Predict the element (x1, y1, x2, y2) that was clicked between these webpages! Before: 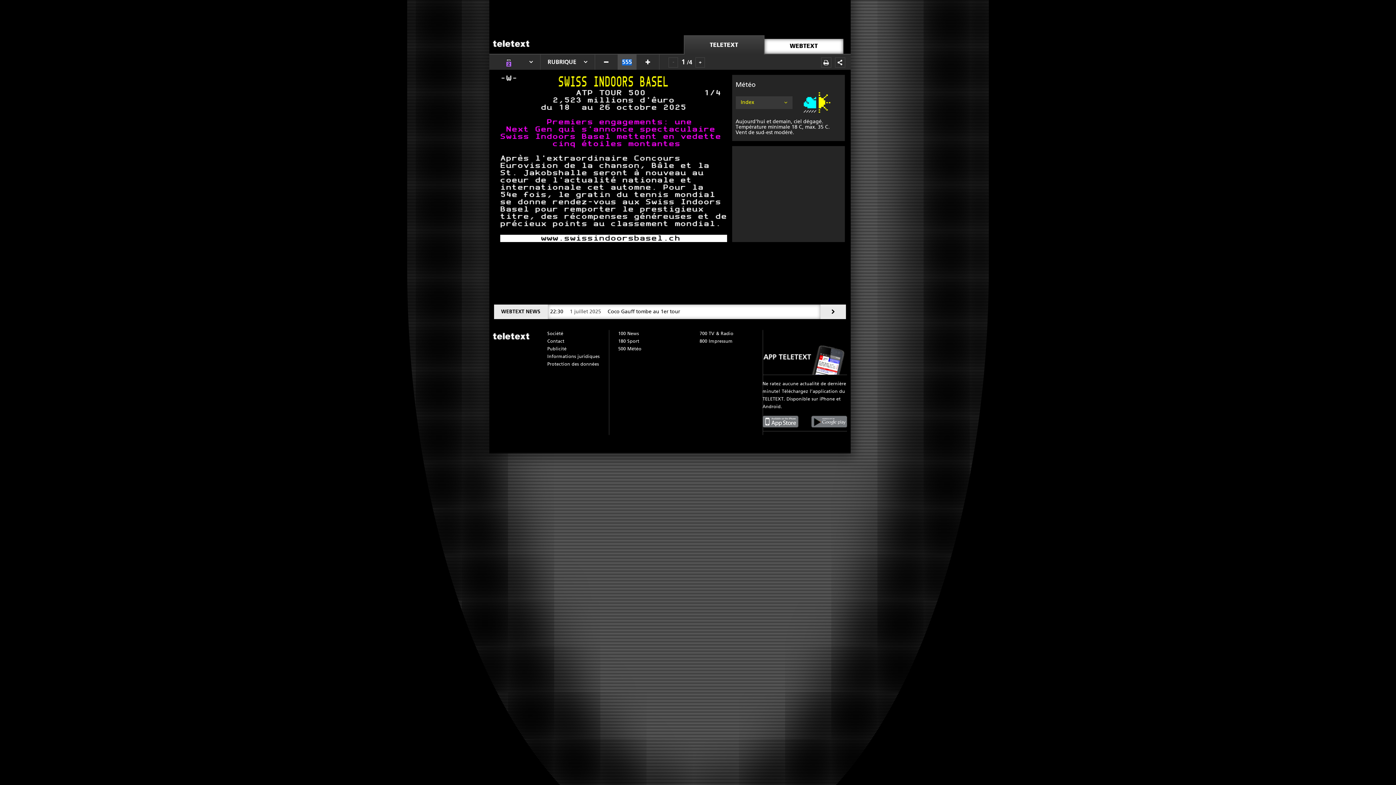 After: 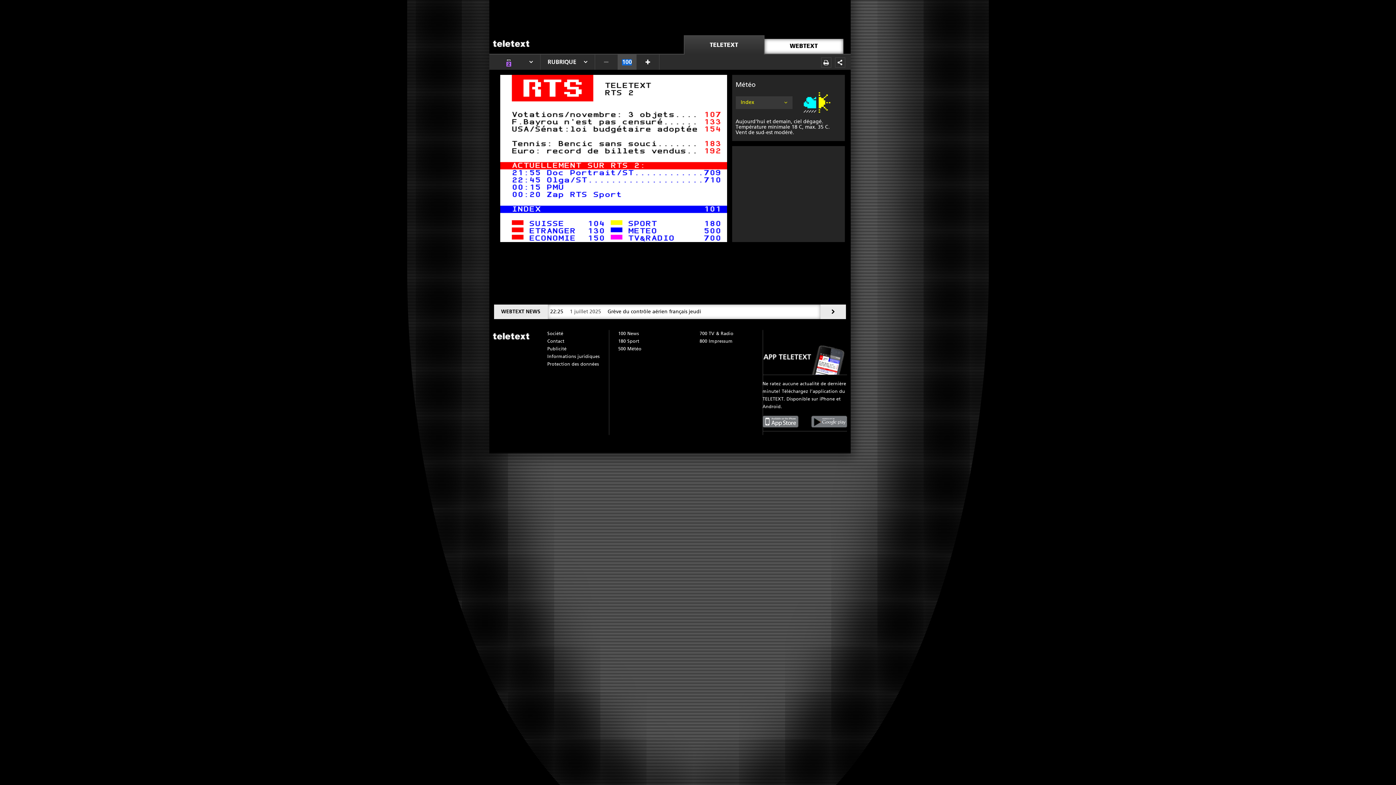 Action: bbox: (492, 38, 529, 49) label: Teletext